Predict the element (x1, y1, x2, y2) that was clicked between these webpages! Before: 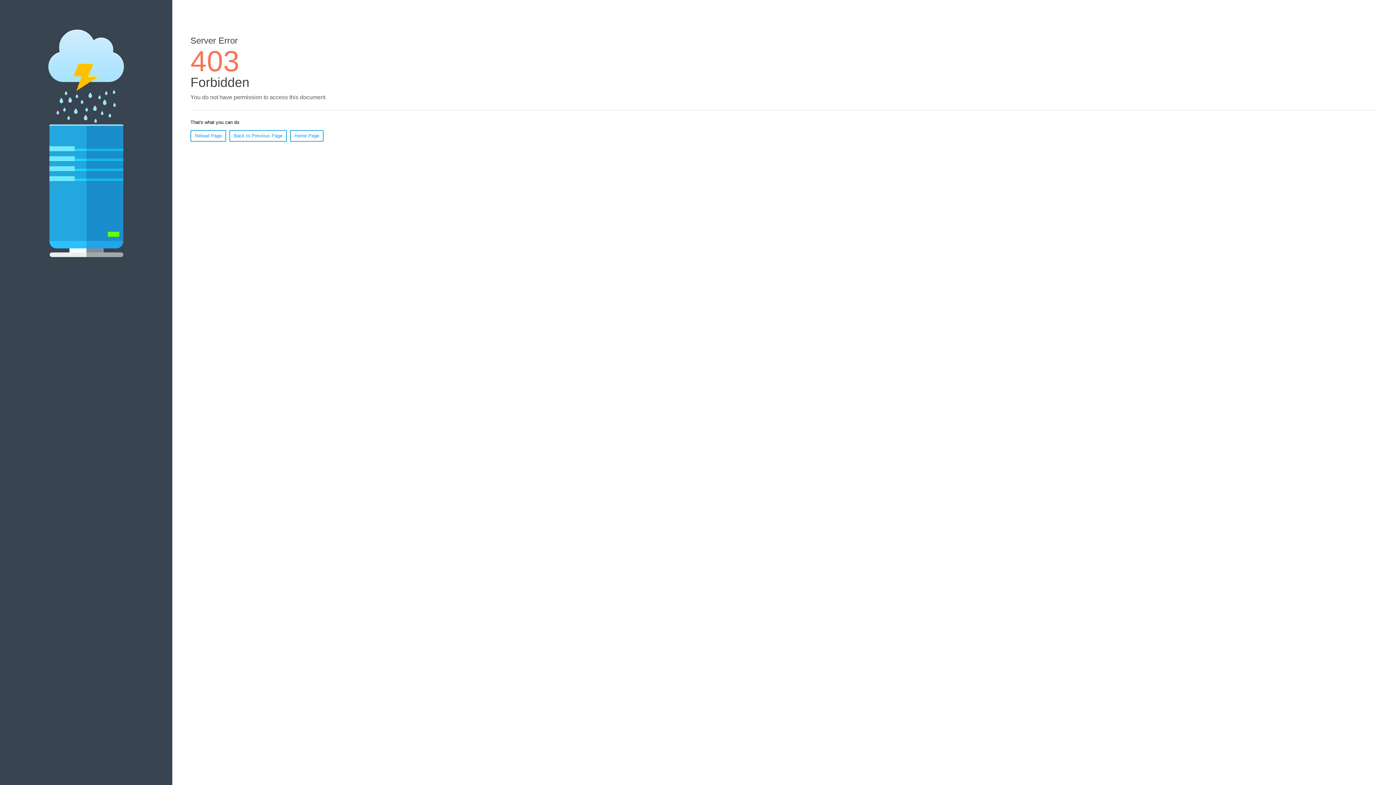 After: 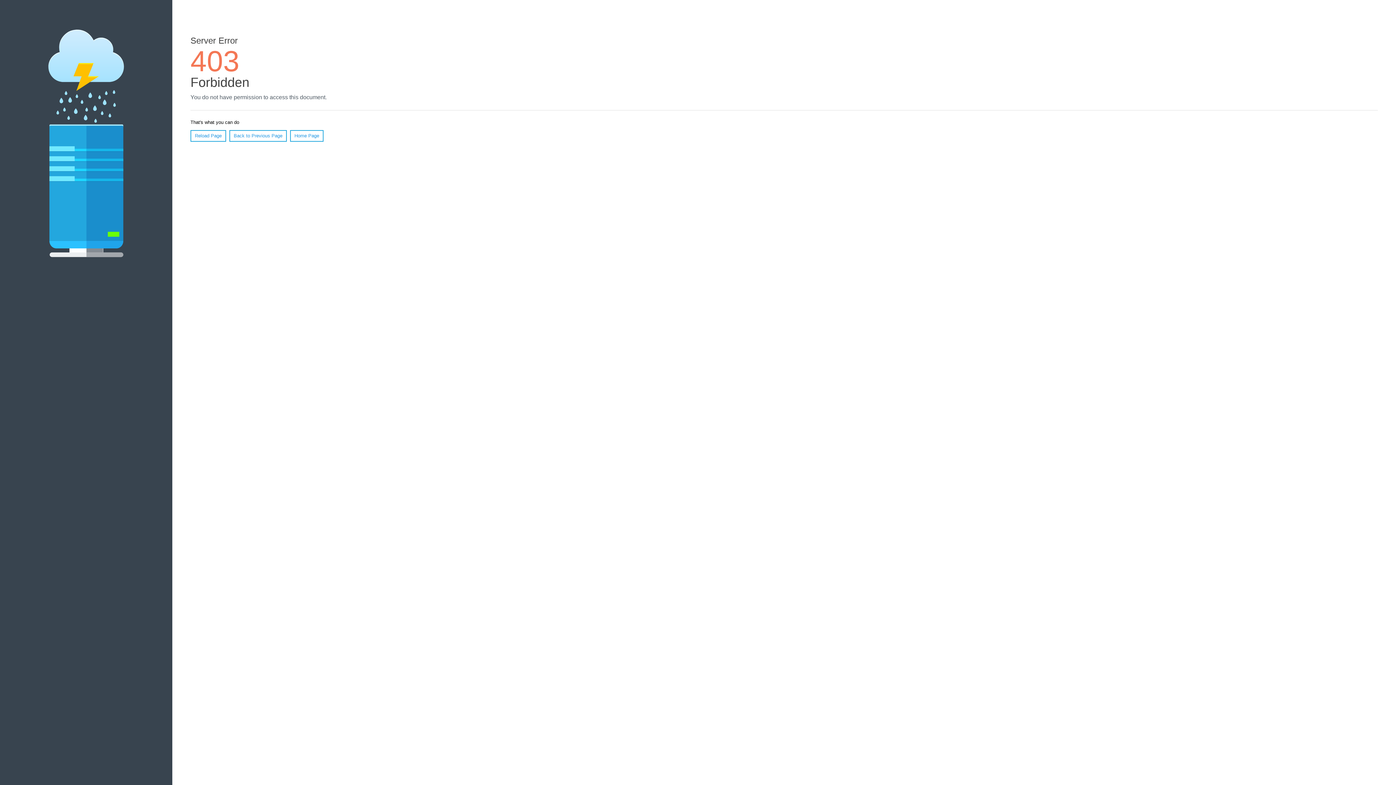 Action: label: Home Page bbox: (290, 130, 323, 141)